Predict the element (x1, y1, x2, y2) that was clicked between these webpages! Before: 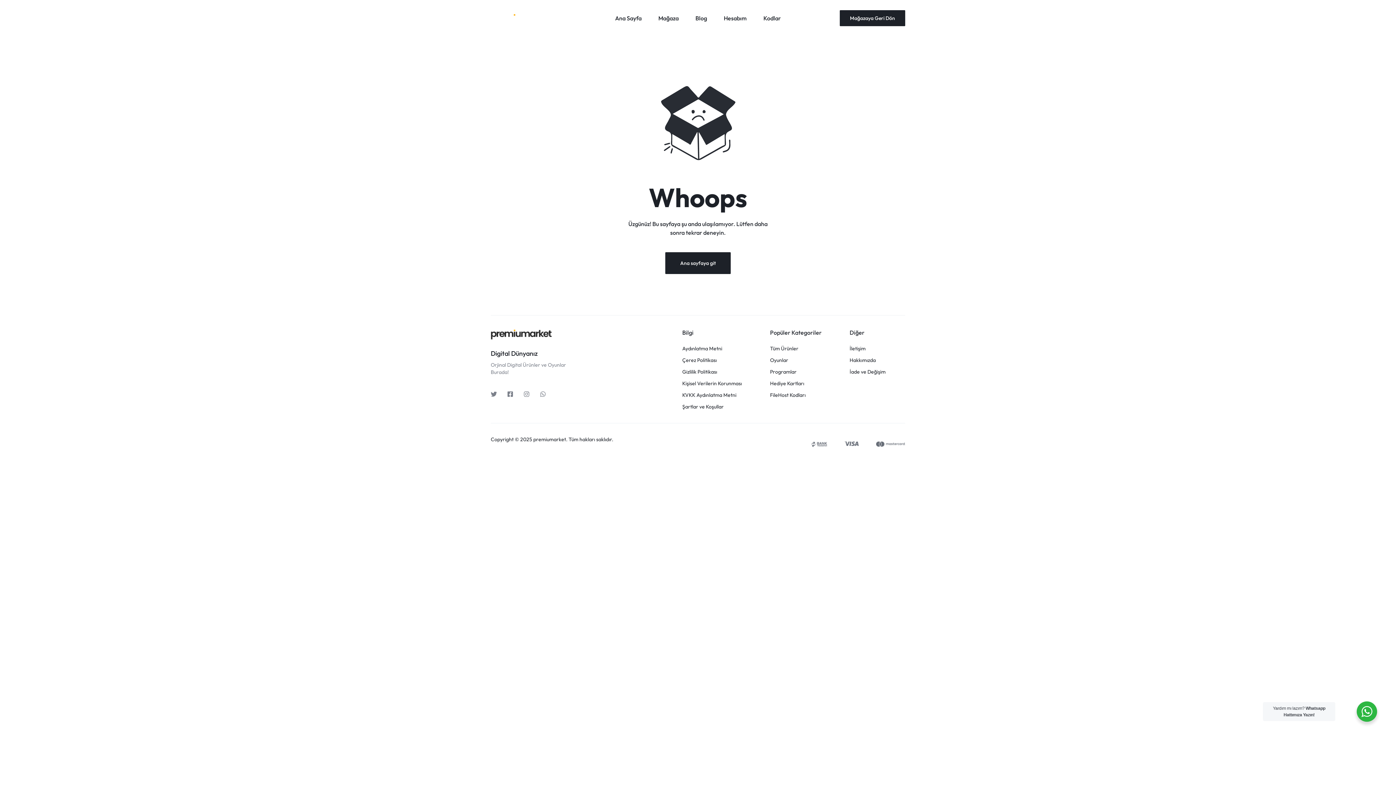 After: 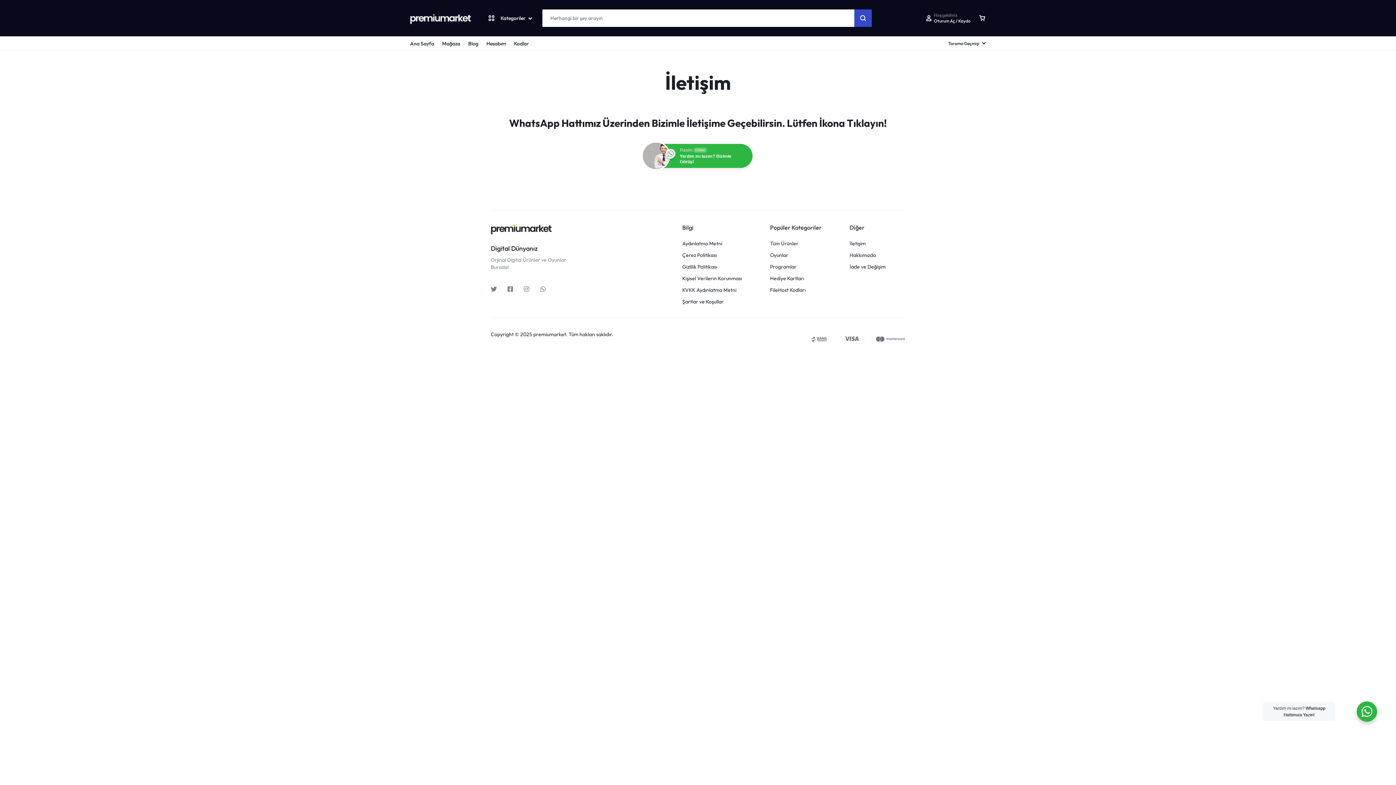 Action: label: İletişim bbox: (849, 345, 865, 351)